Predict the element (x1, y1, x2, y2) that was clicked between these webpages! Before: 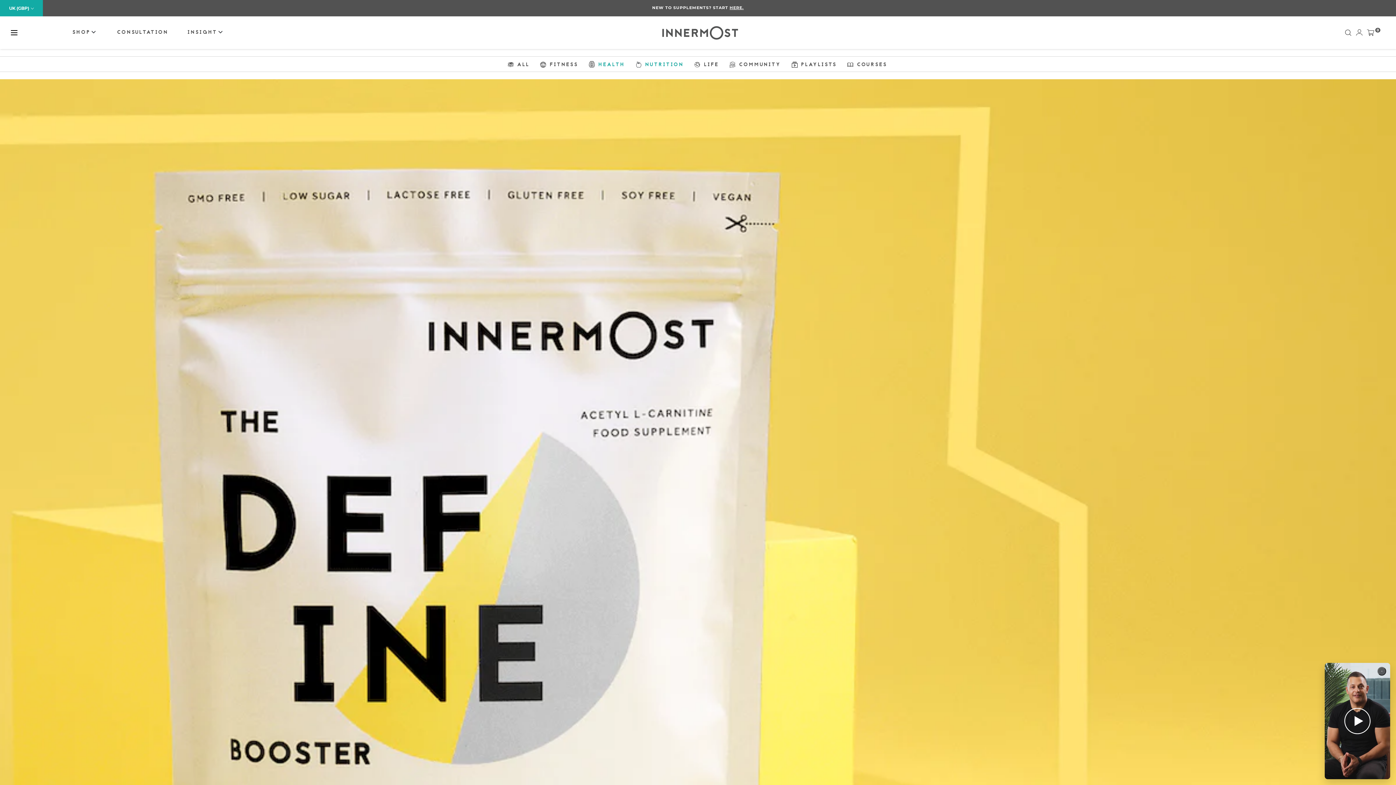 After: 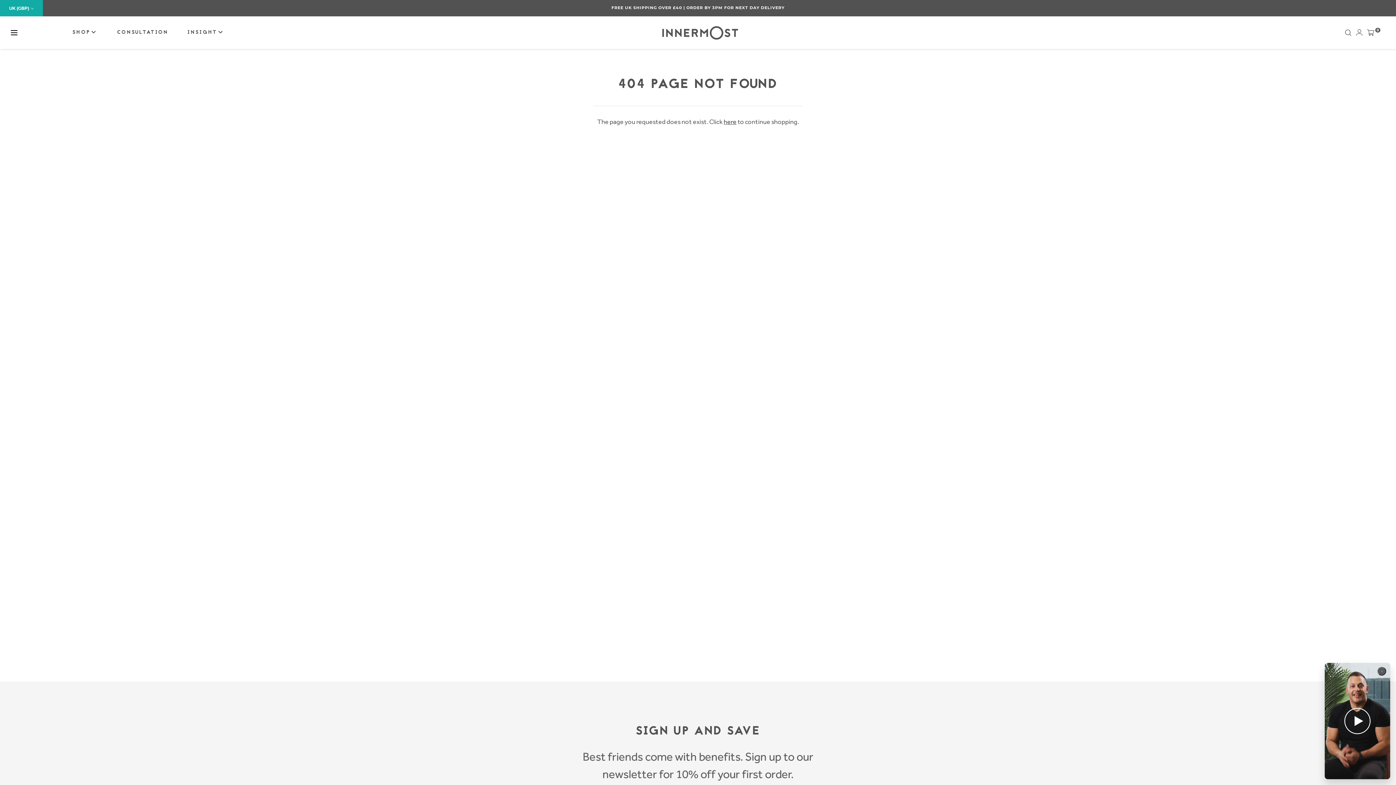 Action: label:  

LIFE bbox: (692, 56, 718, 71)